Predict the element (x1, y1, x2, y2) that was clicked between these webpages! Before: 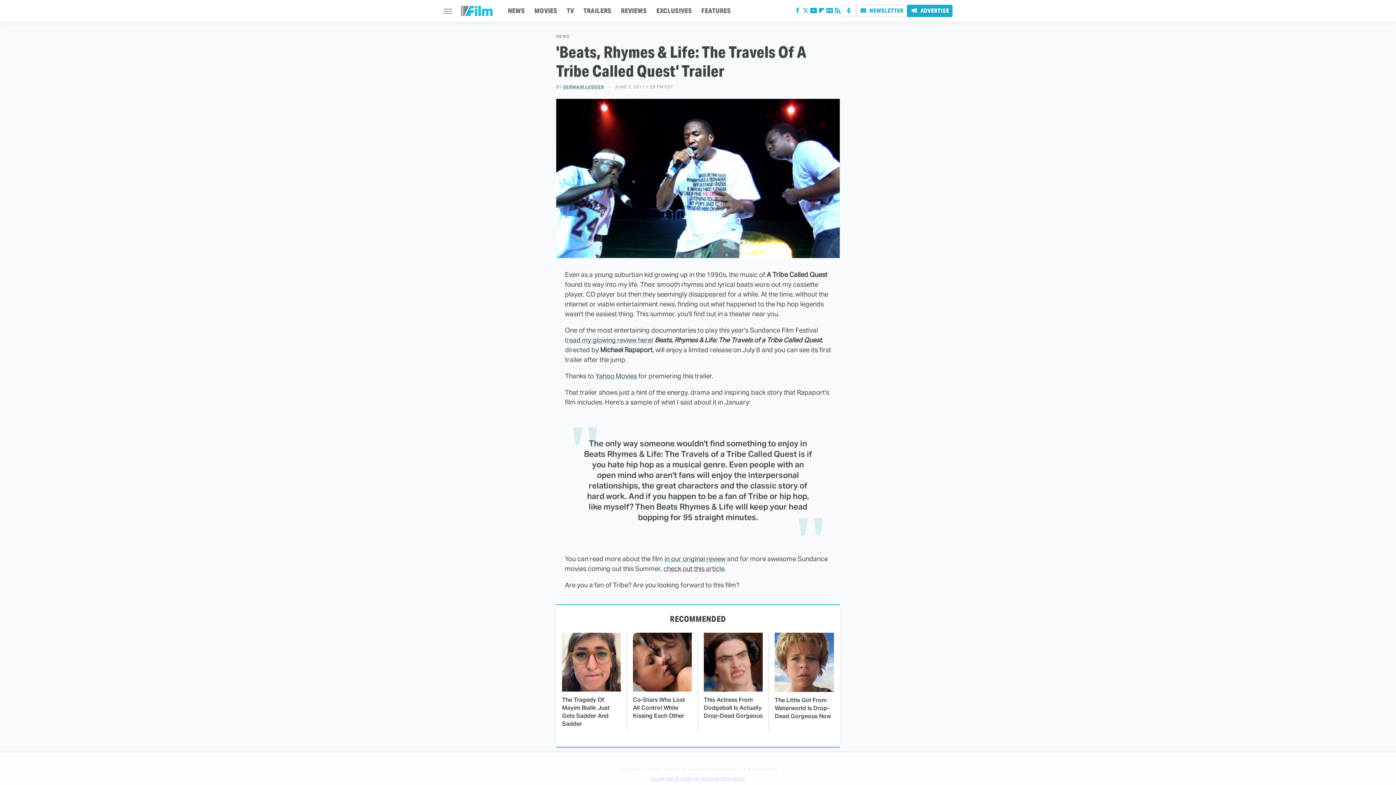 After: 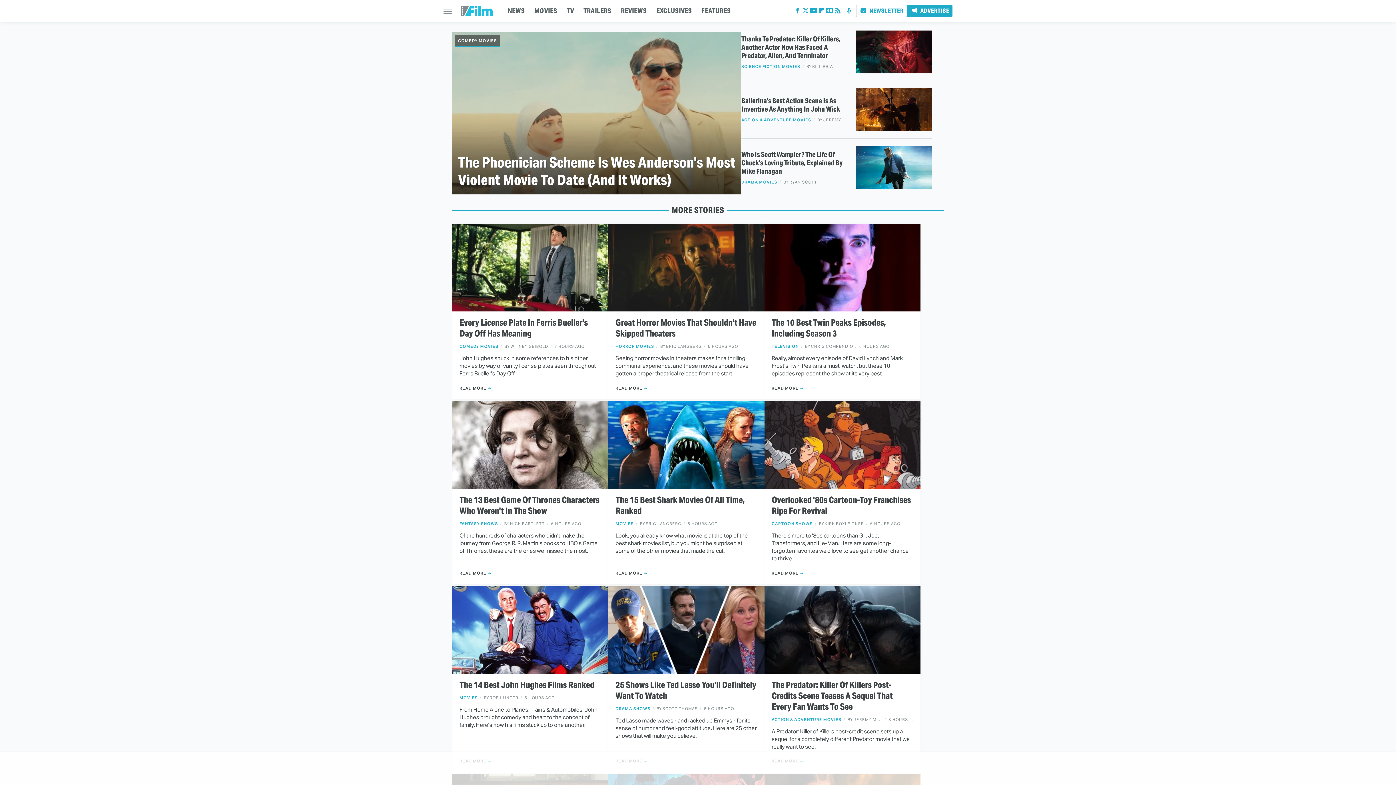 Action: bbox: (461, 5, 492, 16)